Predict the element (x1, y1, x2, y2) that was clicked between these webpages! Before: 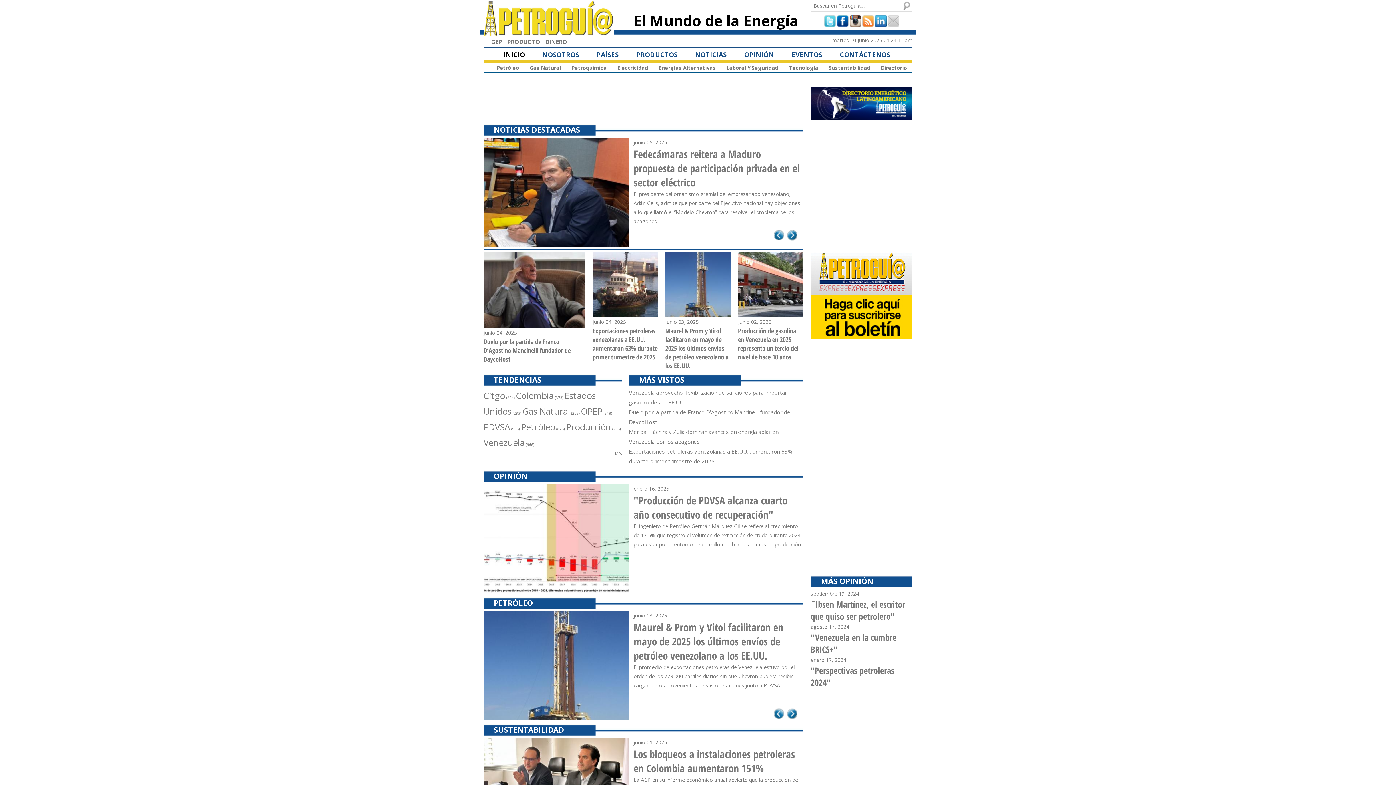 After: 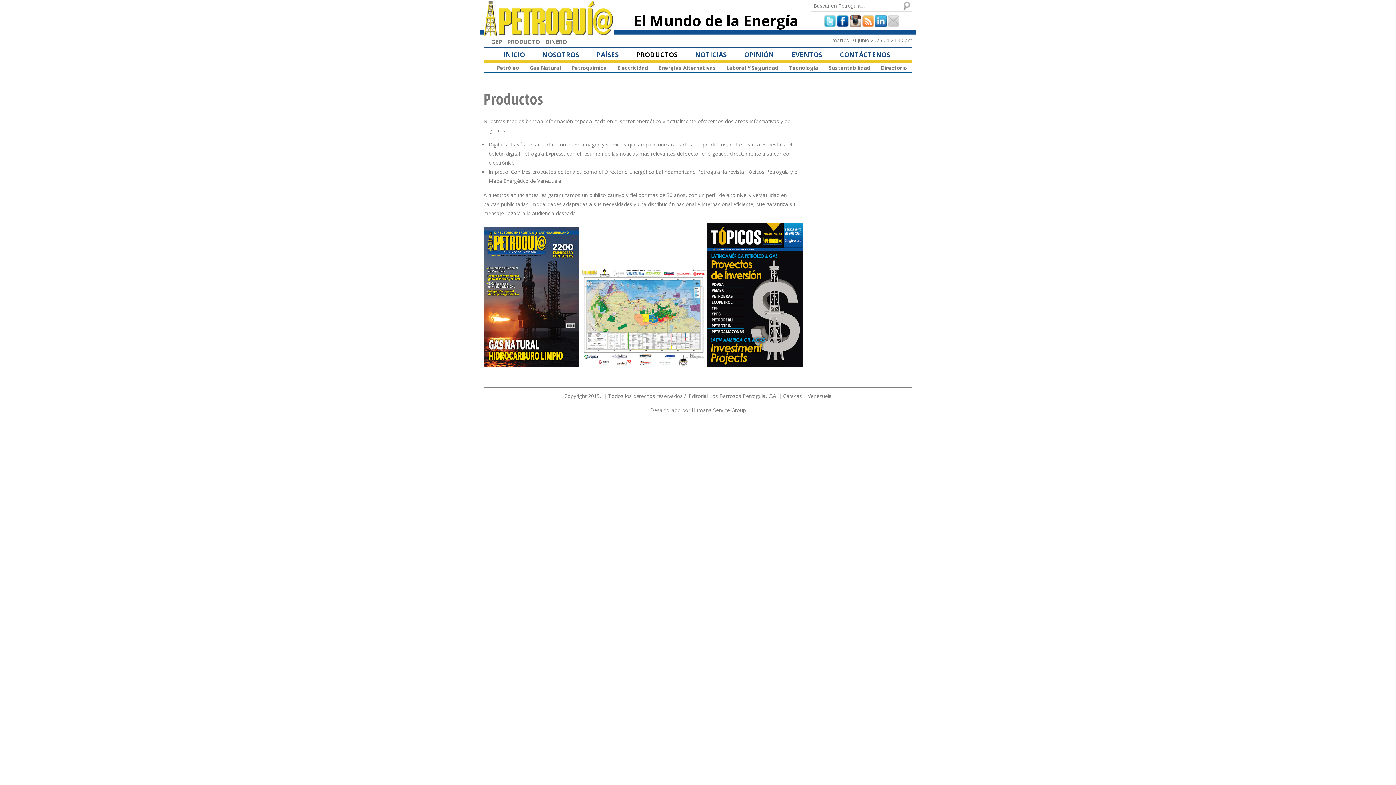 Action: bbox: (636, 50, 677, 58) label: PRODUCTOS